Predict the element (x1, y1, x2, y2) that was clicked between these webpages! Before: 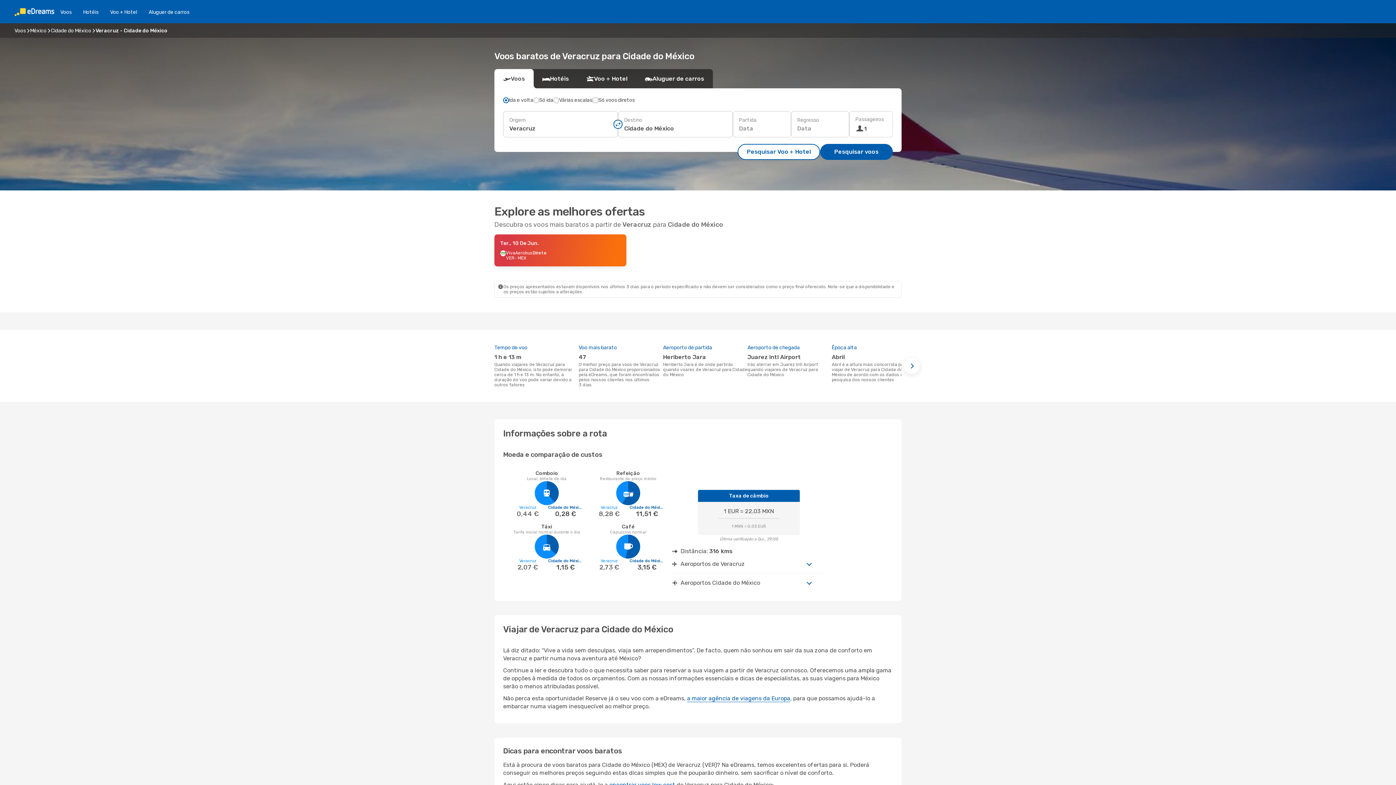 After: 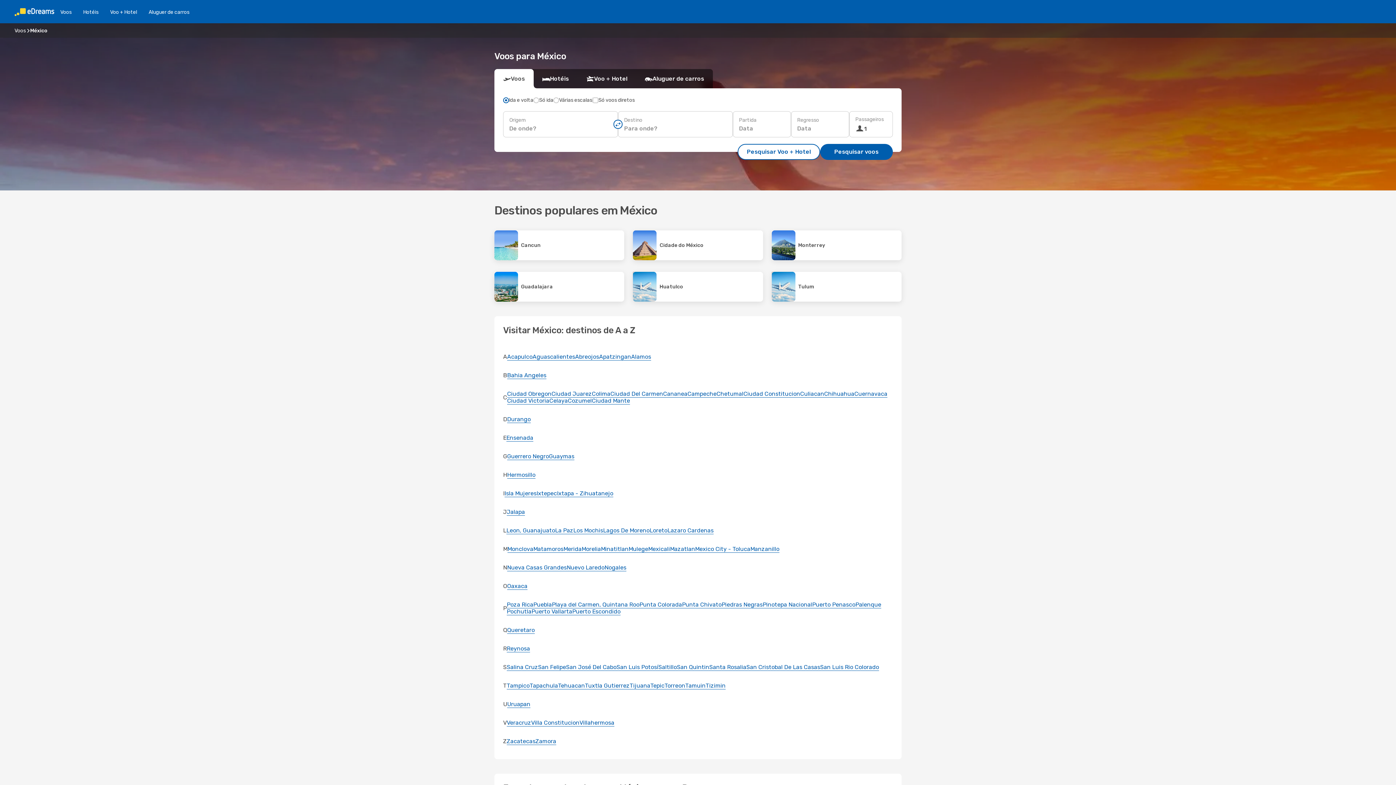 Action: label: México bbox: (30, 27, 46, 33)